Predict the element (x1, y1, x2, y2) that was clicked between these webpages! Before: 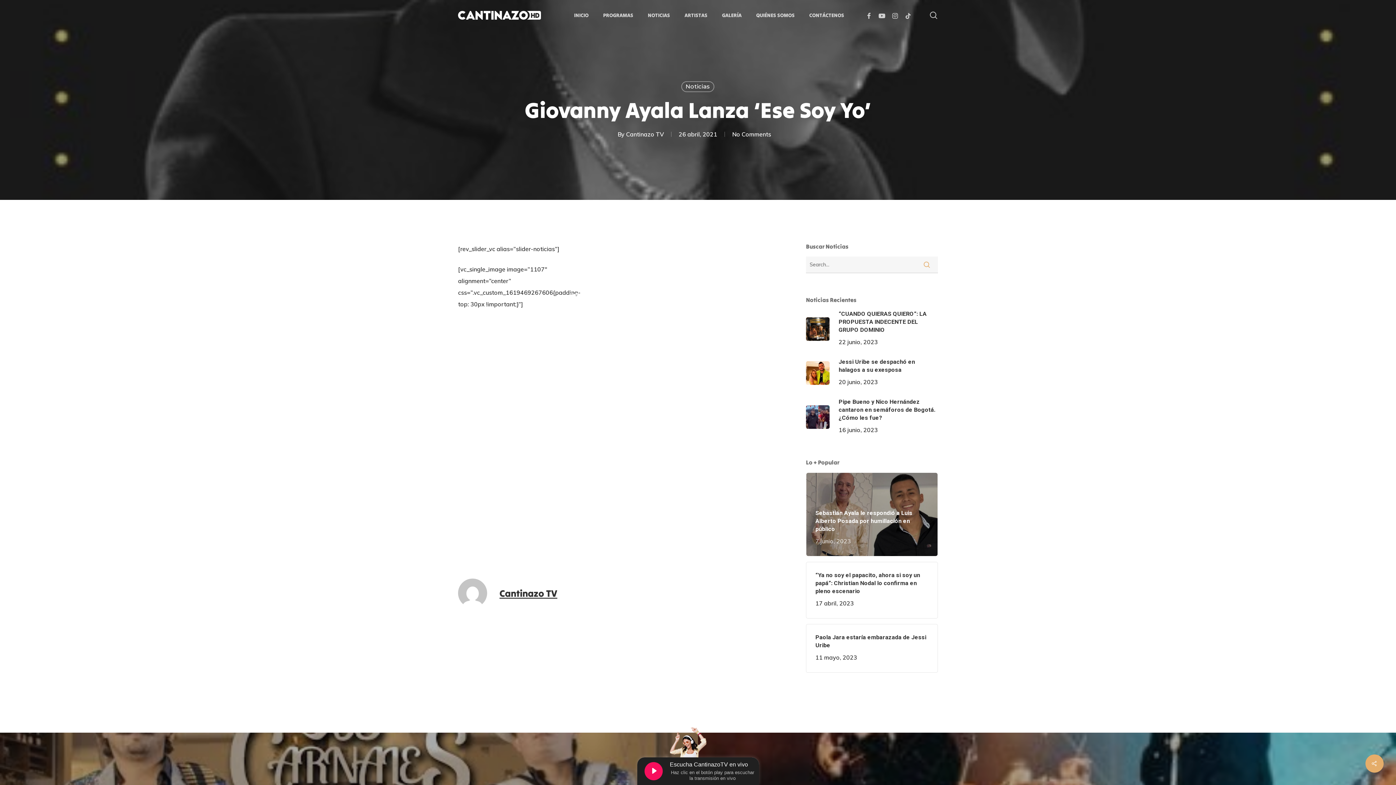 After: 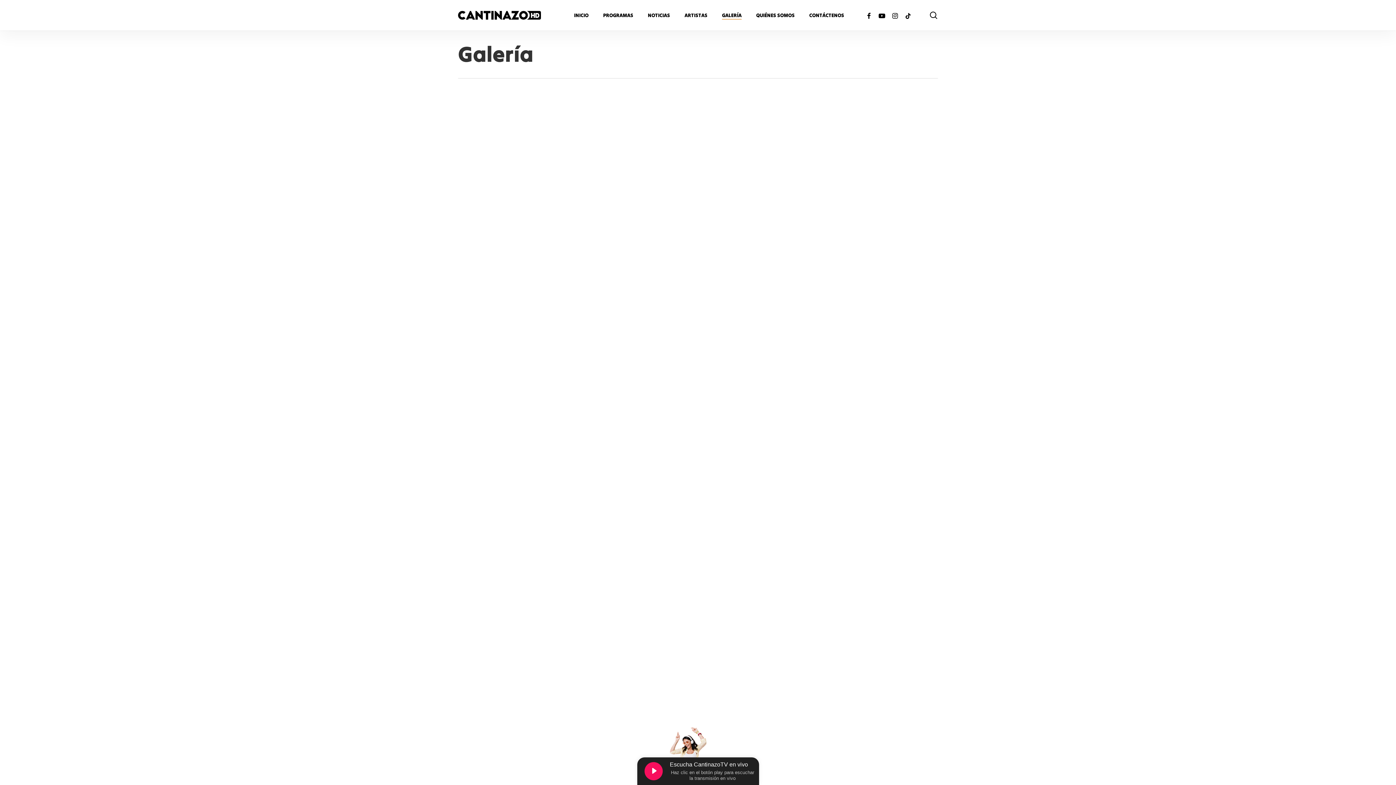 Action: label: GALERÍA bbox: (722, 12, 741, 17)